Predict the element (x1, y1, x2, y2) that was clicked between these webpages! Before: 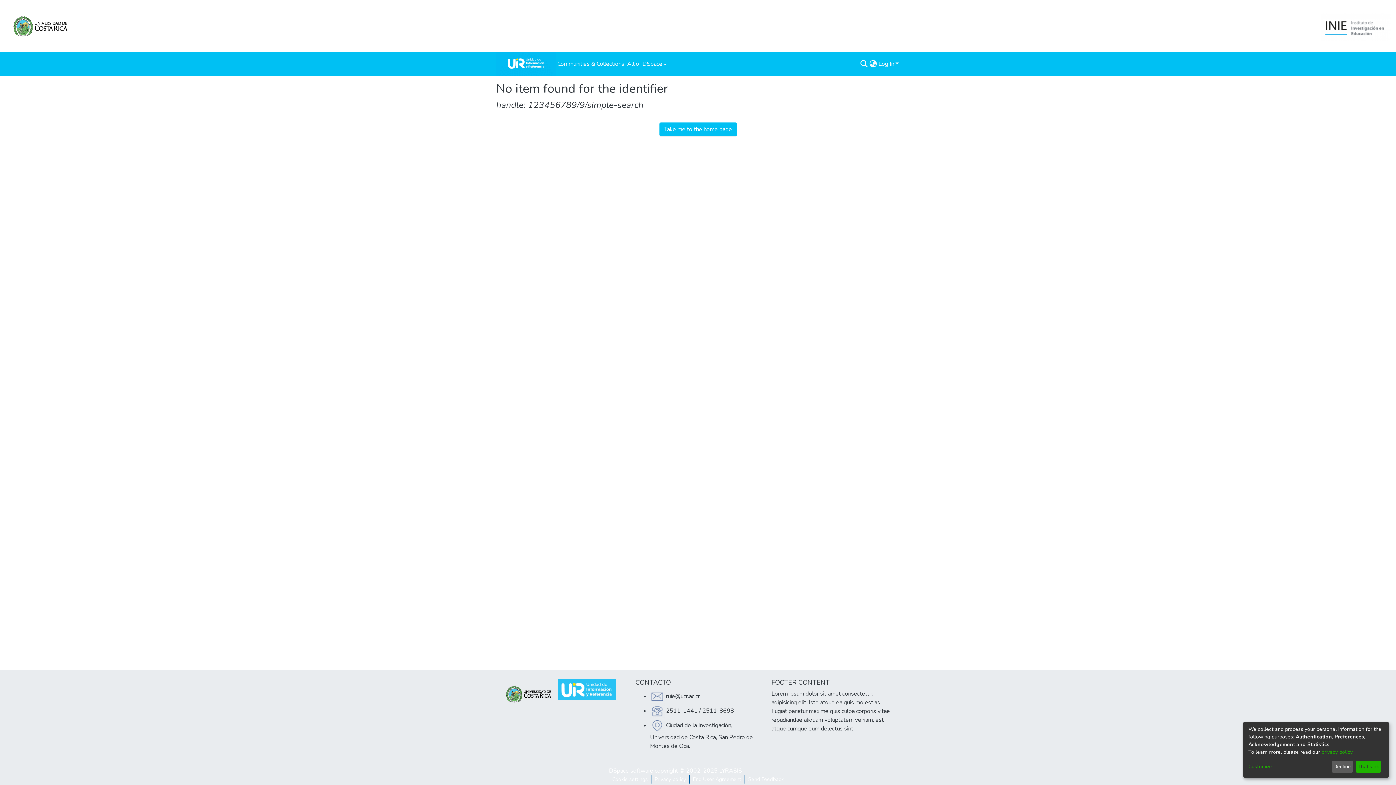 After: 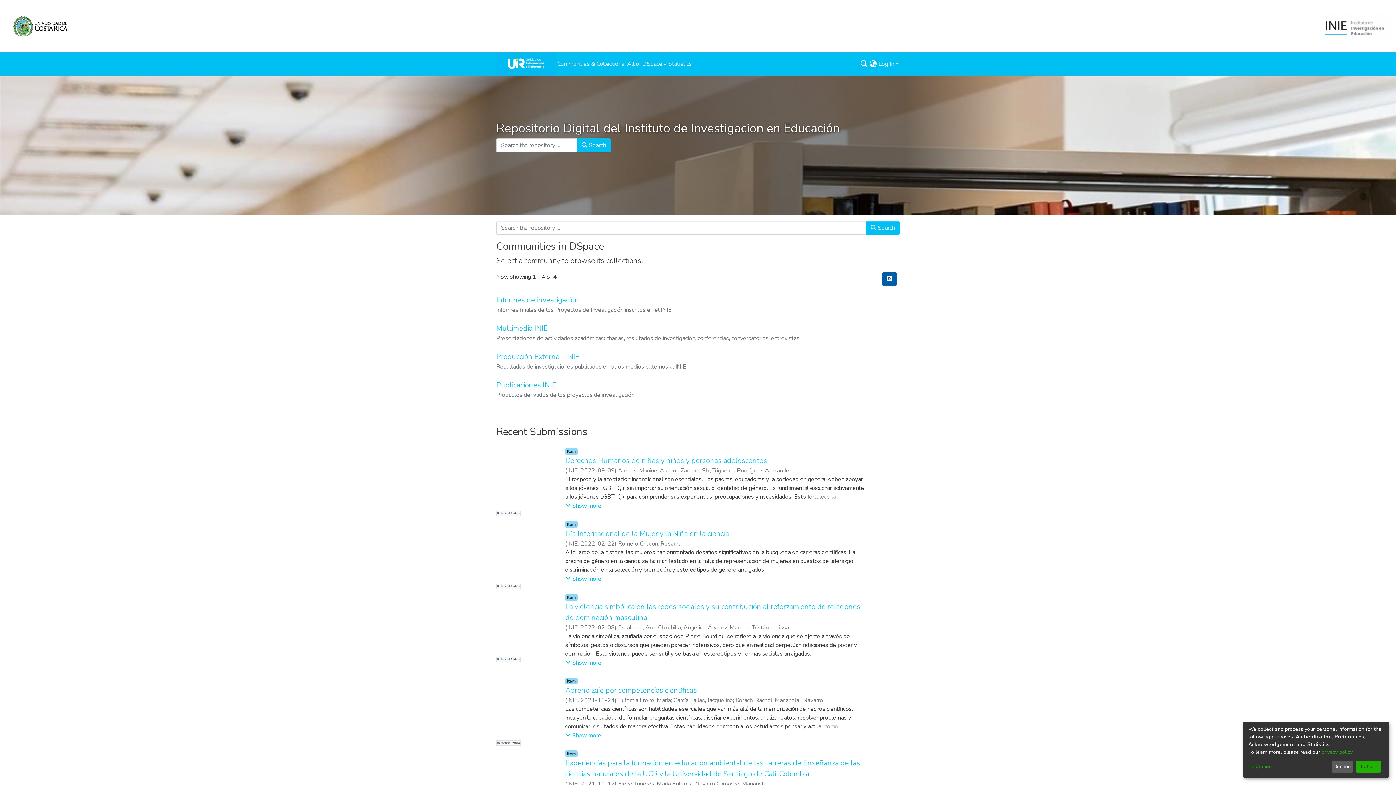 Action: label: Home bbox: (496, 52, 556, 75)